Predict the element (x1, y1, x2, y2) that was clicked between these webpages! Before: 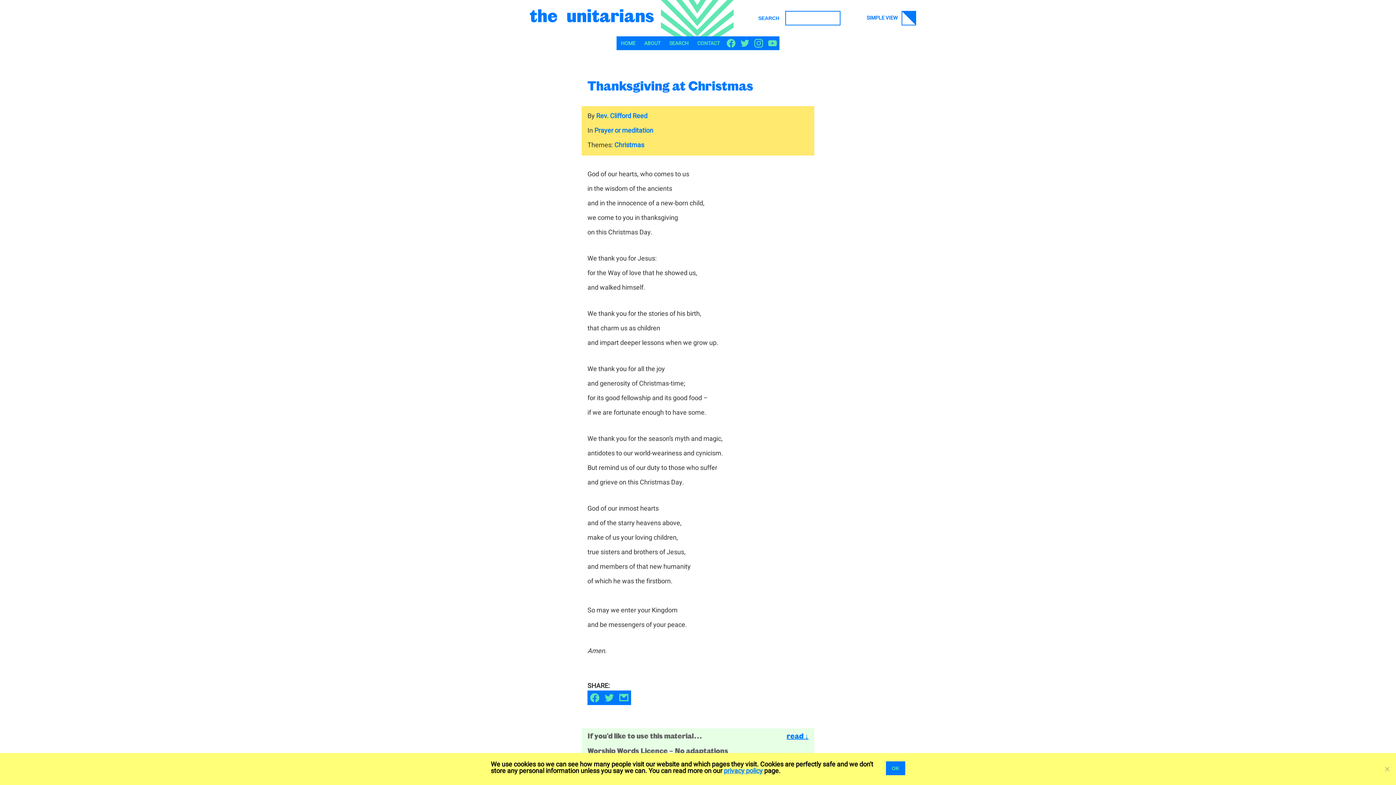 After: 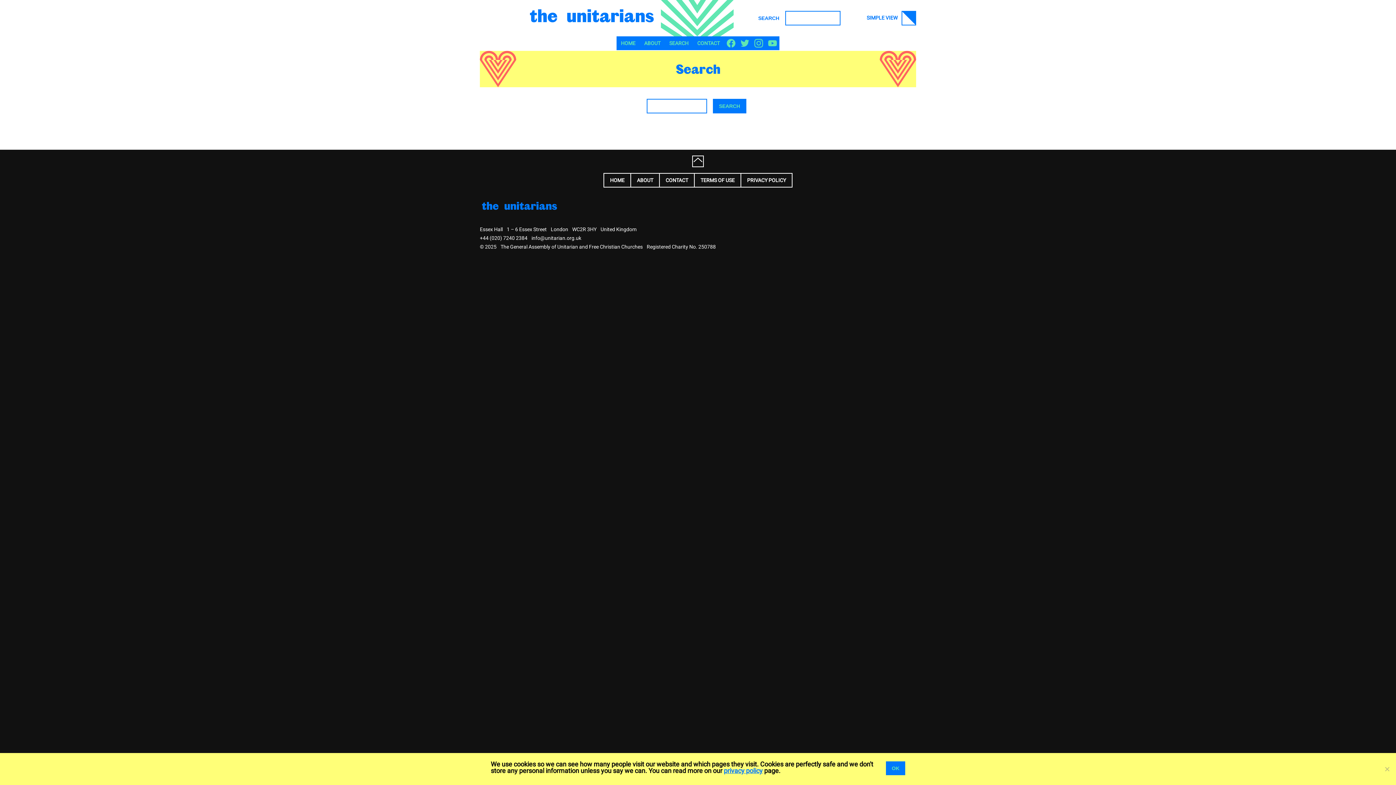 Action: bbox: (752, 10, 785, 25) label: SEARCH